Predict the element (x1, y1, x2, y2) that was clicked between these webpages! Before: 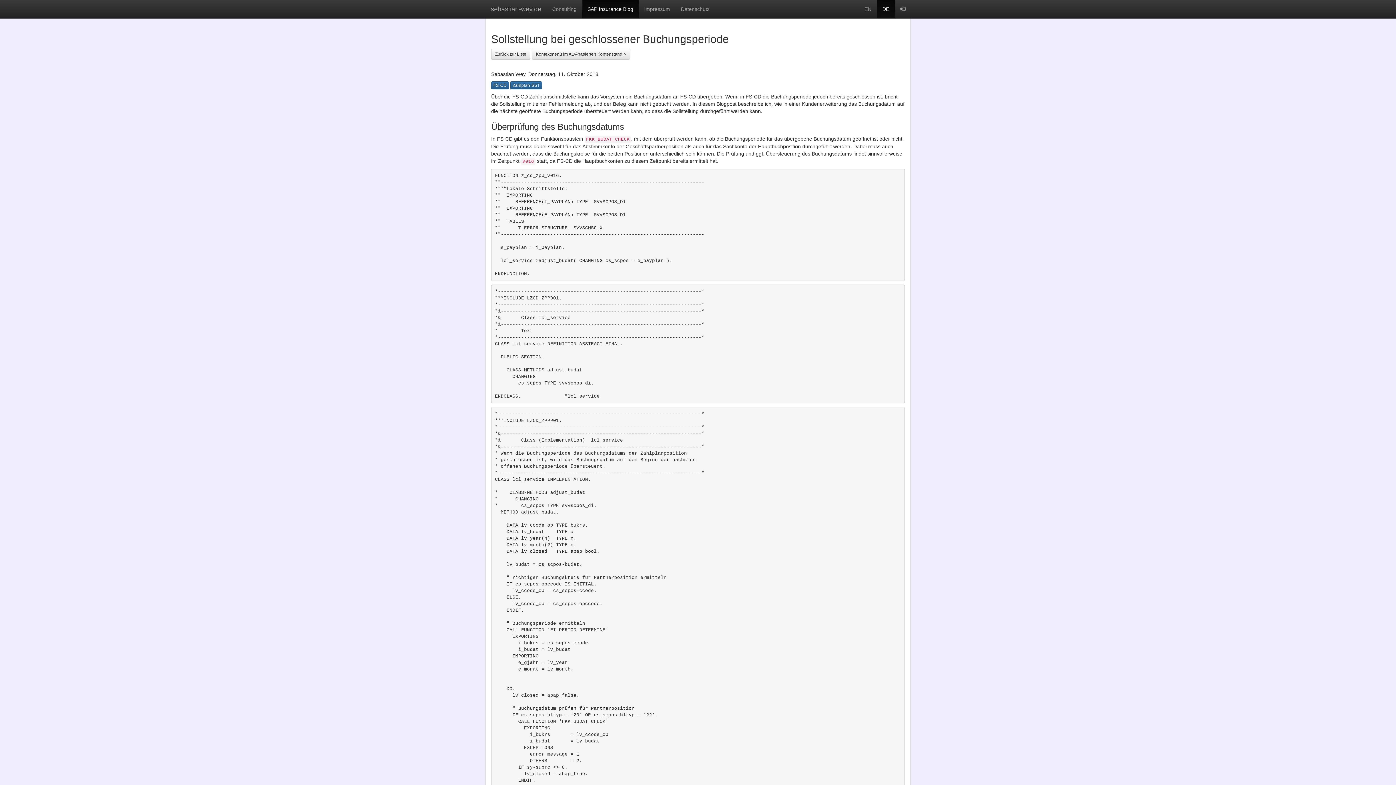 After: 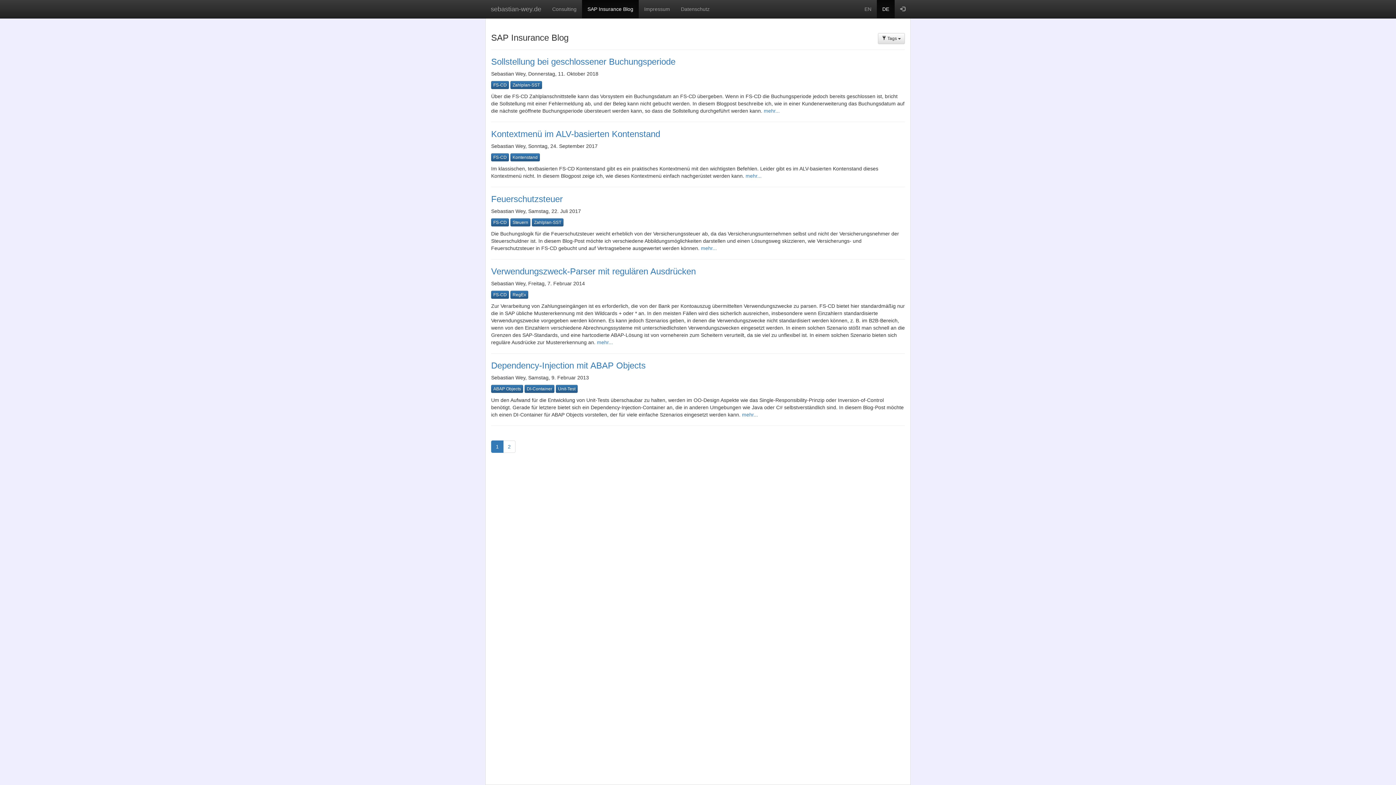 Action: bbox: (491, 48, 530, 59) label: Zurück zur Liste